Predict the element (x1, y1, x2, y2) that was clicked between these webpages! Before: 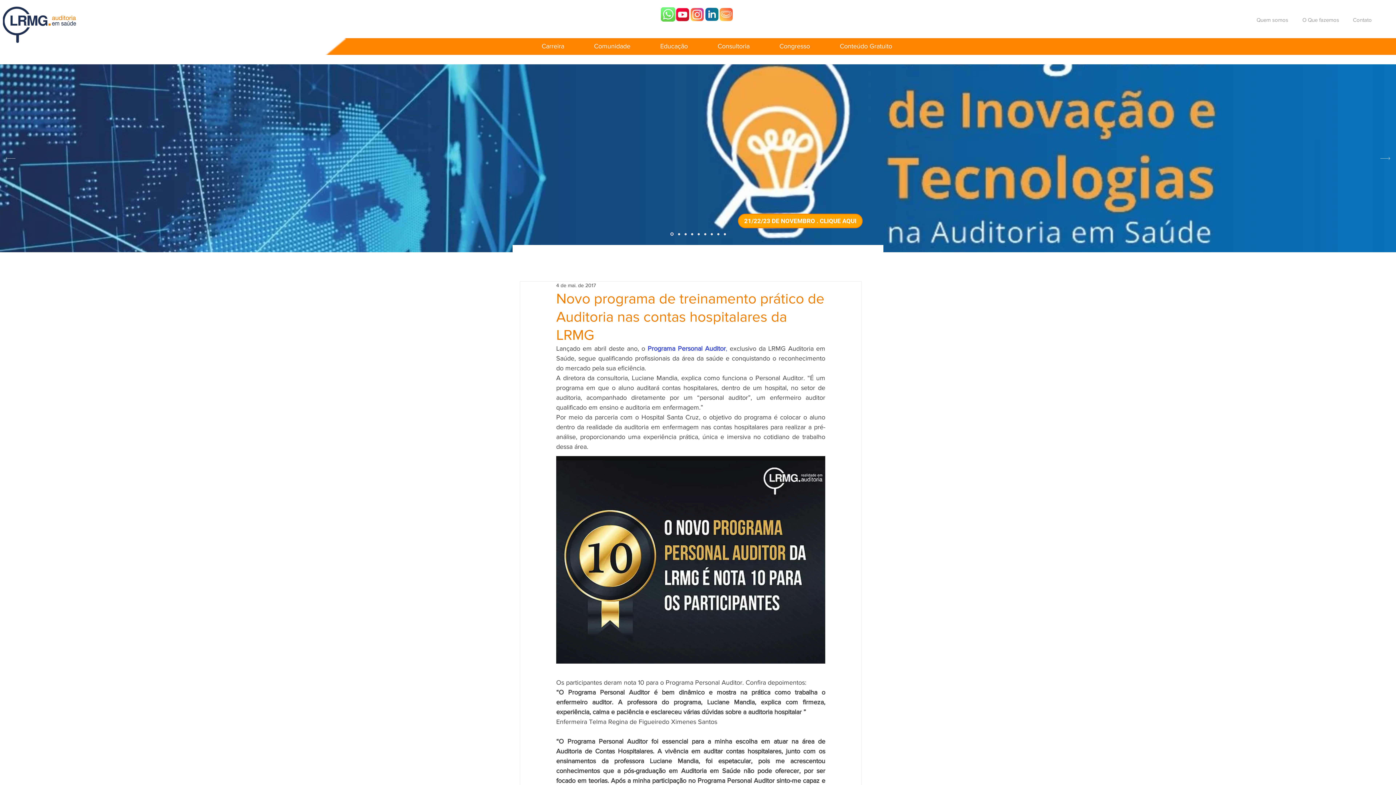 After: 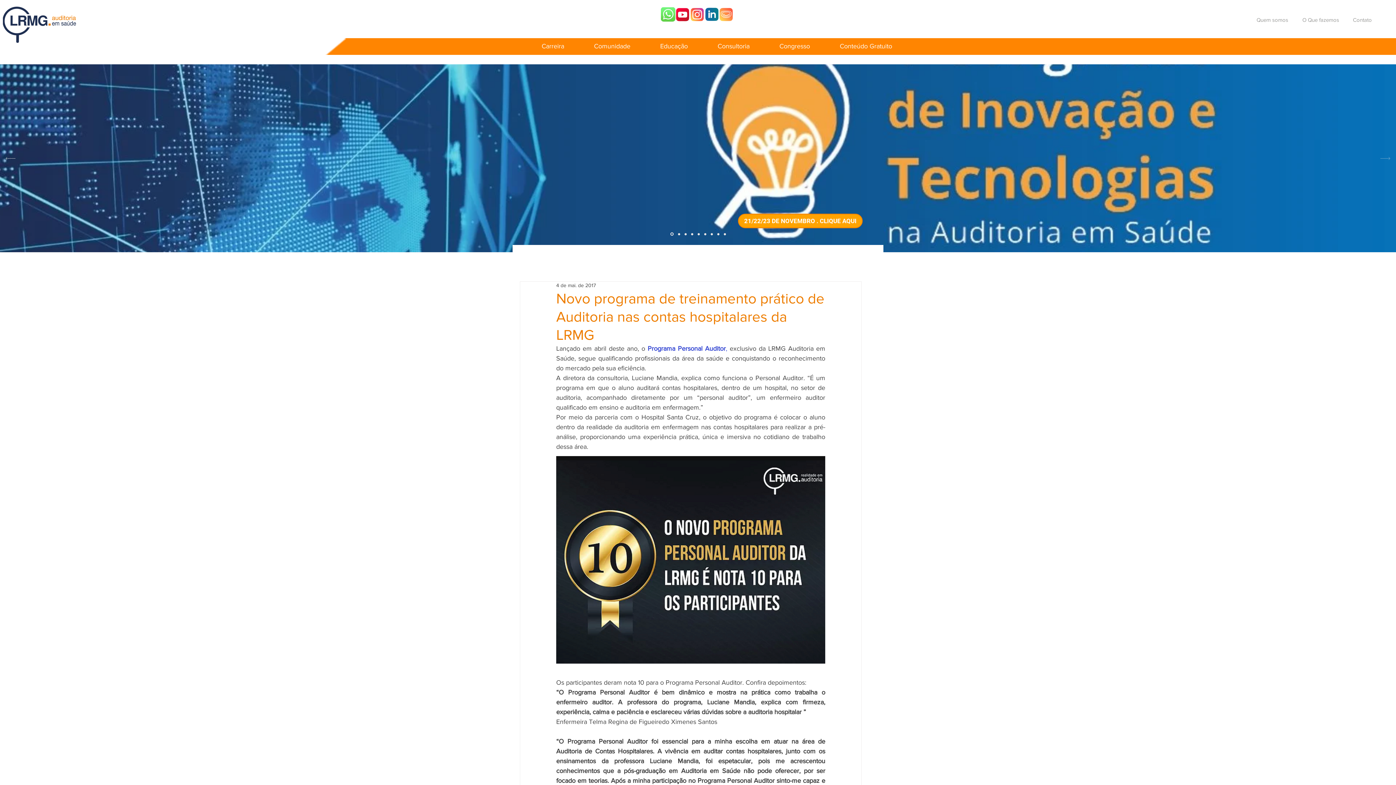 Action: label: Próximo bbox: (1380, 155, 1390, 161)